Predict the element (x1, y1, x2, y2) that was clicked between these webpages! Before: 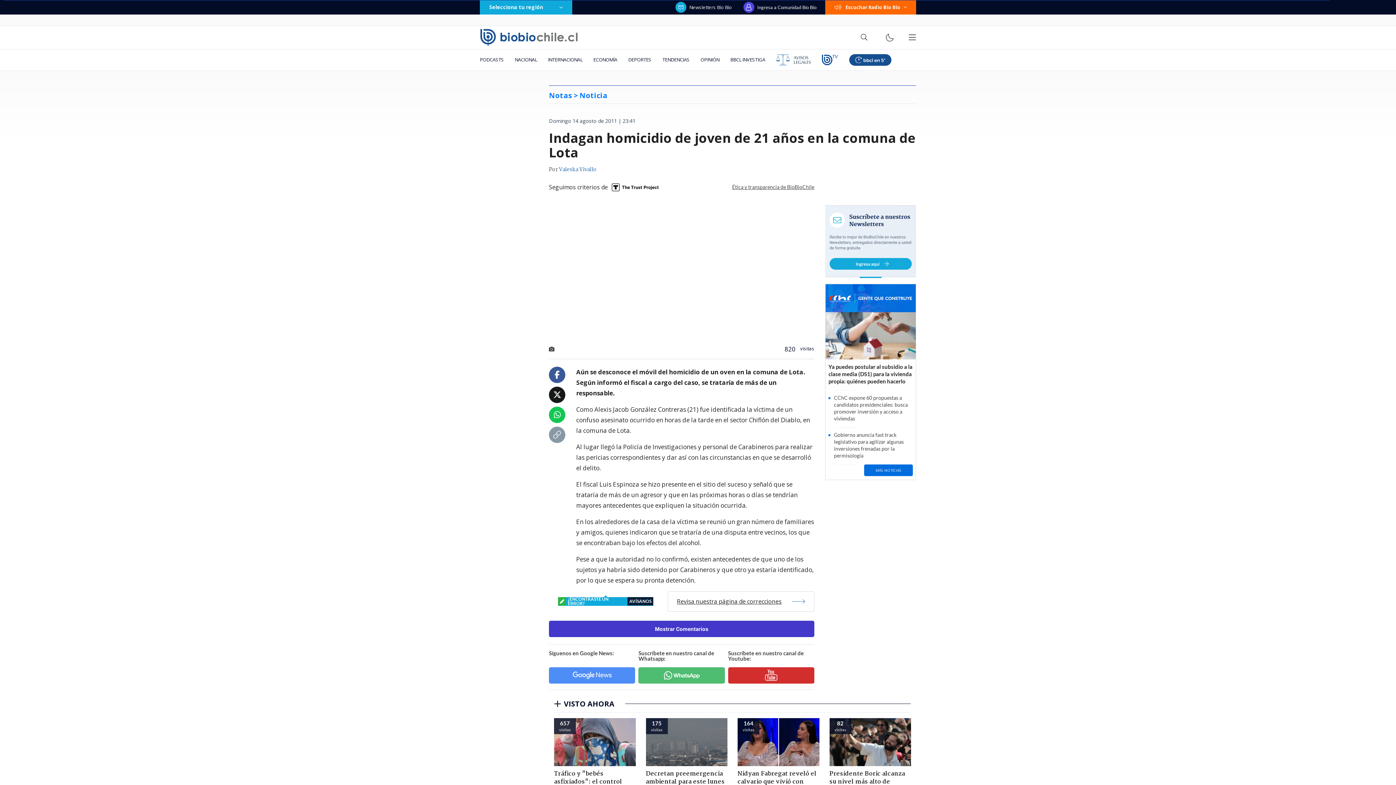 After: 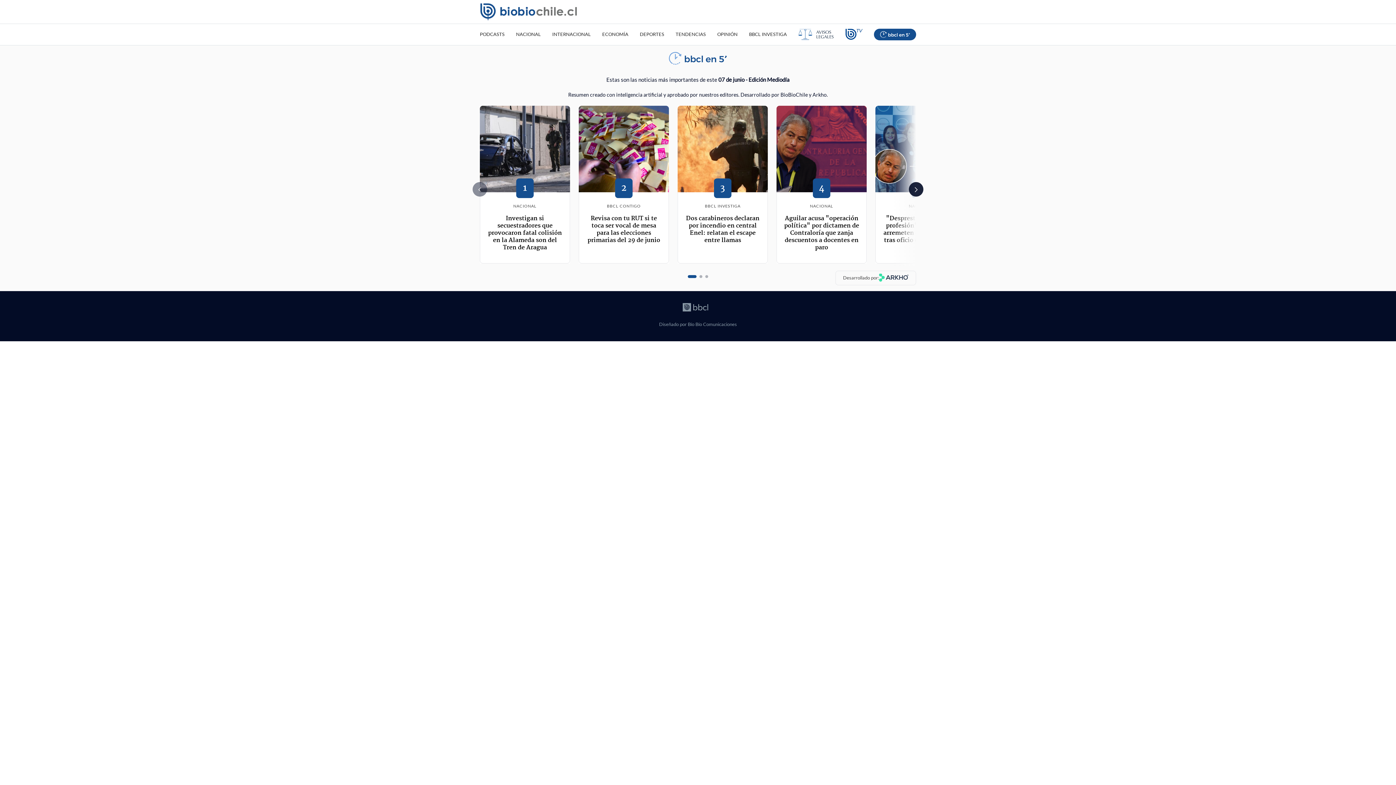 Action: bbox: (844, 49, 897, 70)